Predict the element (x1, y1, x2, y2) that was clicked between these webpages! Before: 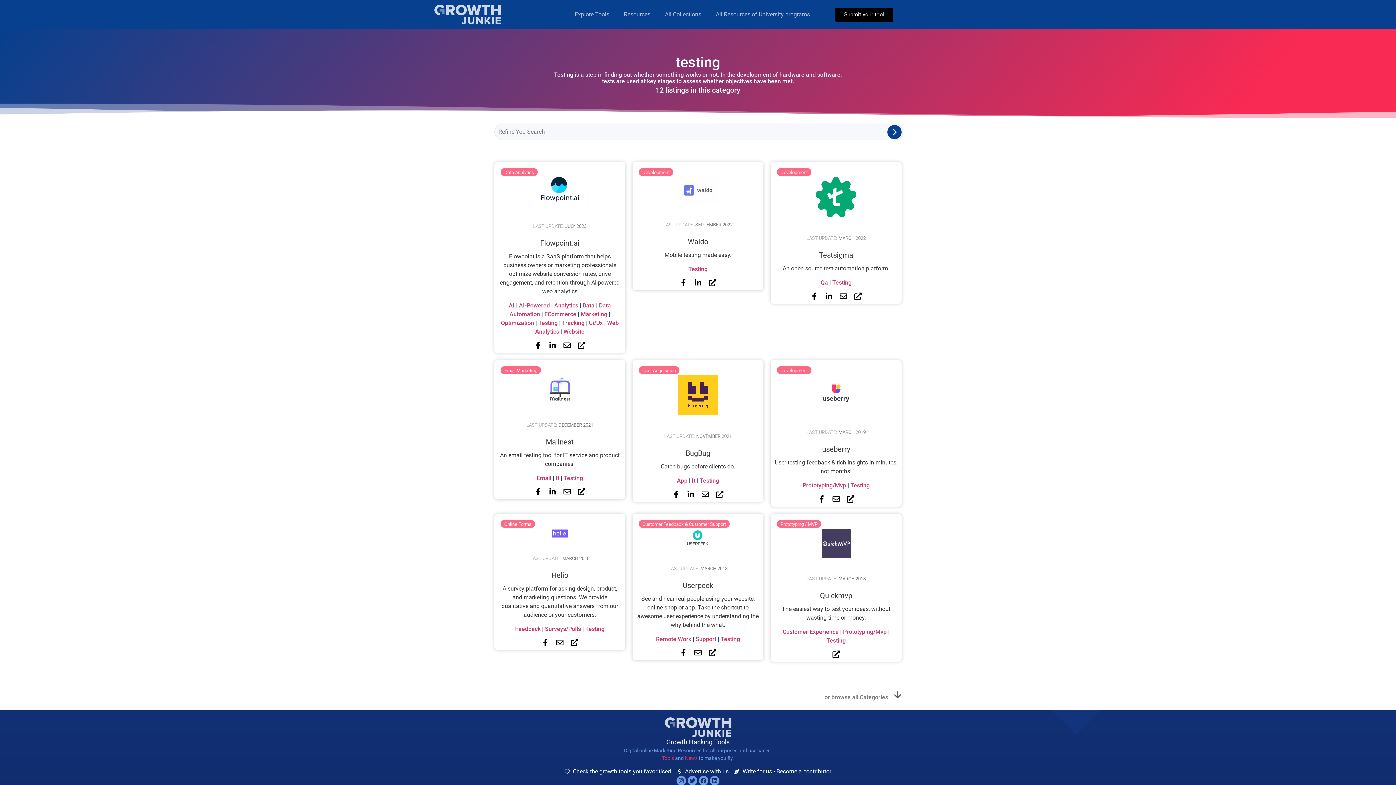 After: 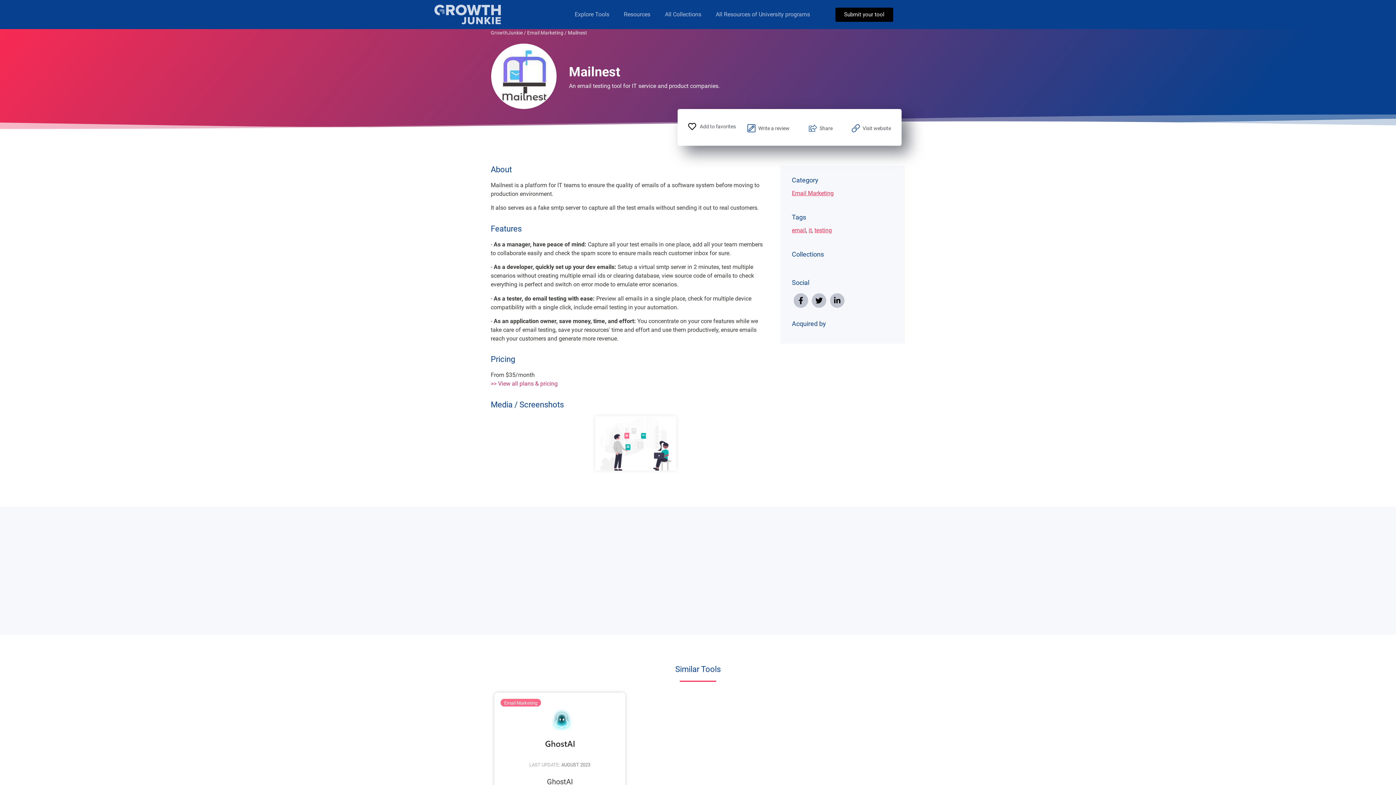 Action: label: Mailnest bbox: (546, 437, 574, 446)